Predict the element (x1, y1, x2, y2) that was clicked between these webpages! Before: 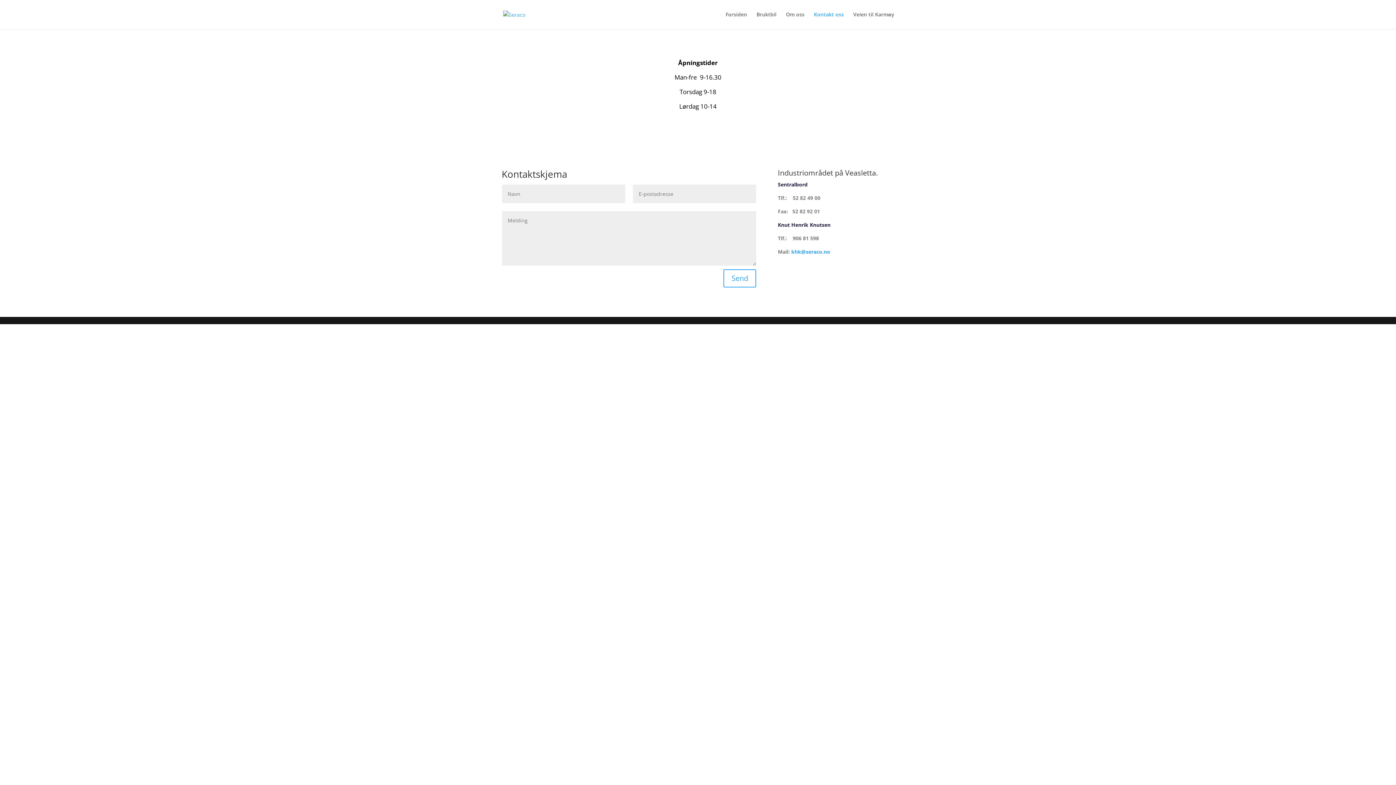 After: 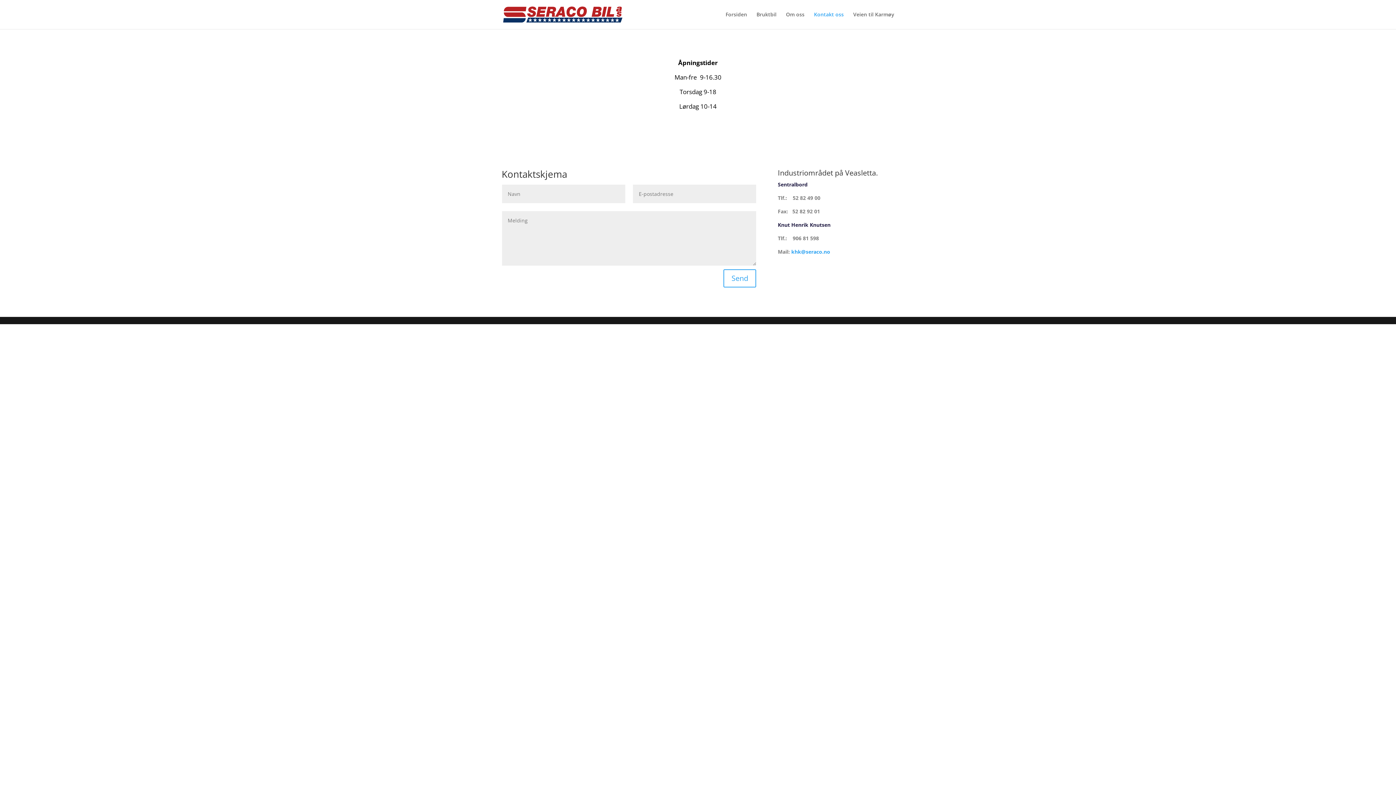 Action: bbox: (814, 12, 844, 29) label: Kontakt oss